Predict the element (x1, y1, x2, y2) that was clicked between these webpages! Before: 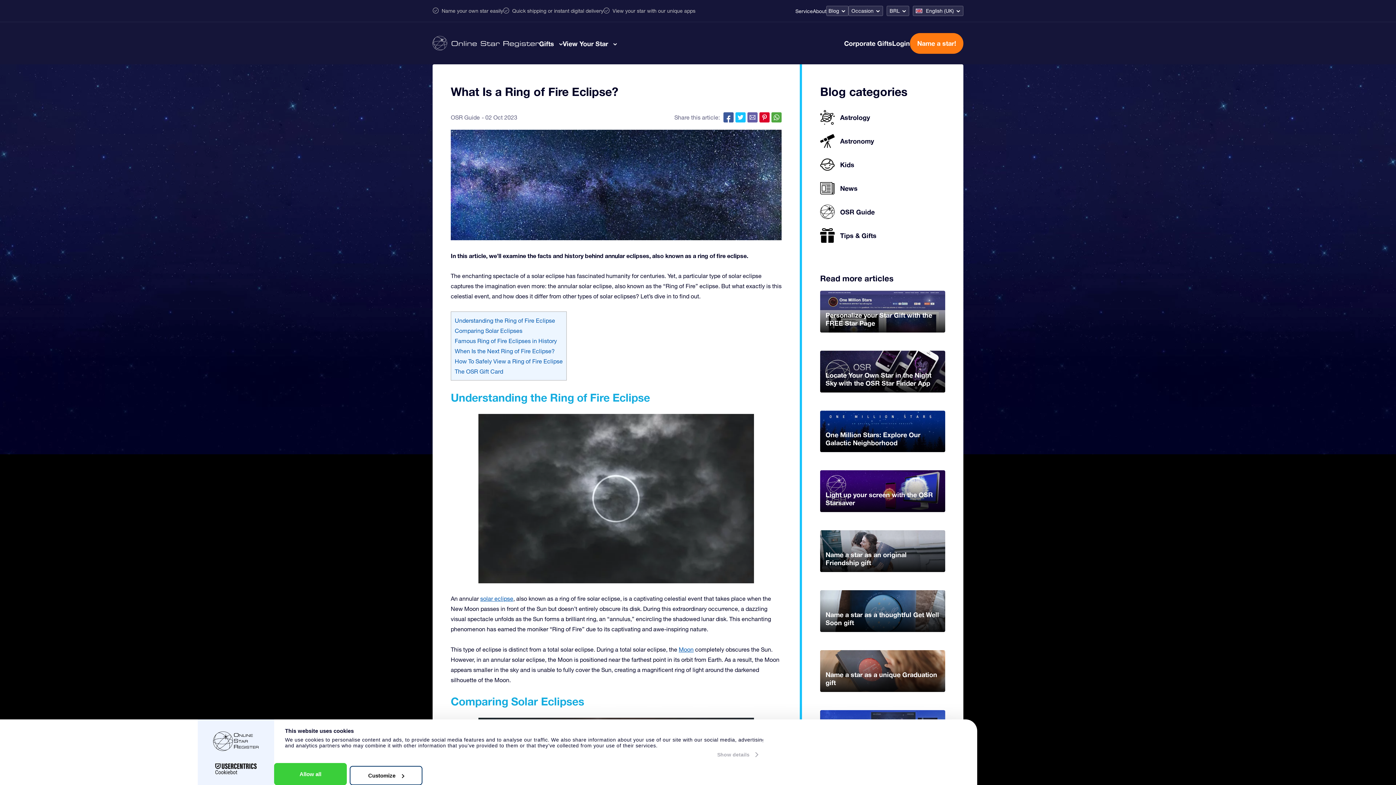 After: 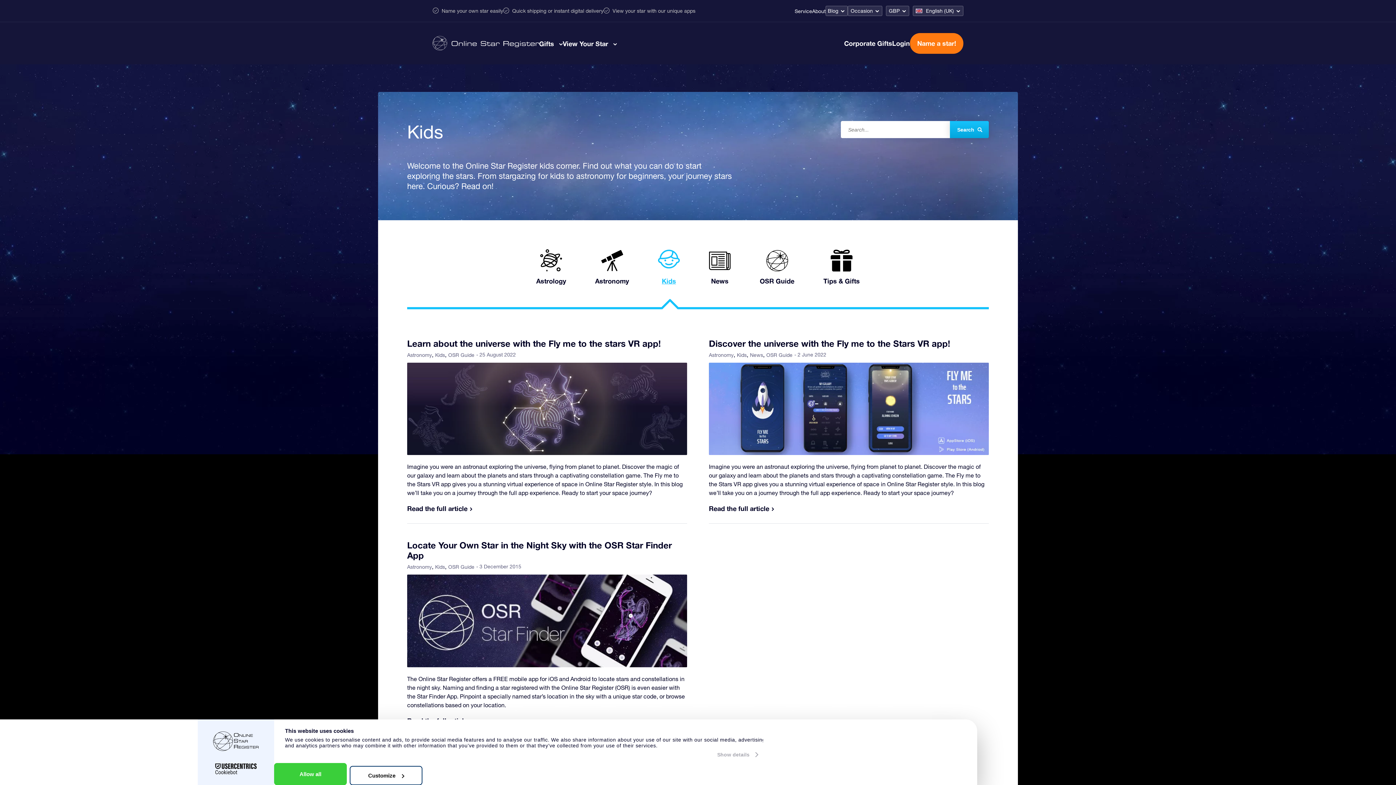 Action: bbox: (820, 157, 854, 172) label: Kids